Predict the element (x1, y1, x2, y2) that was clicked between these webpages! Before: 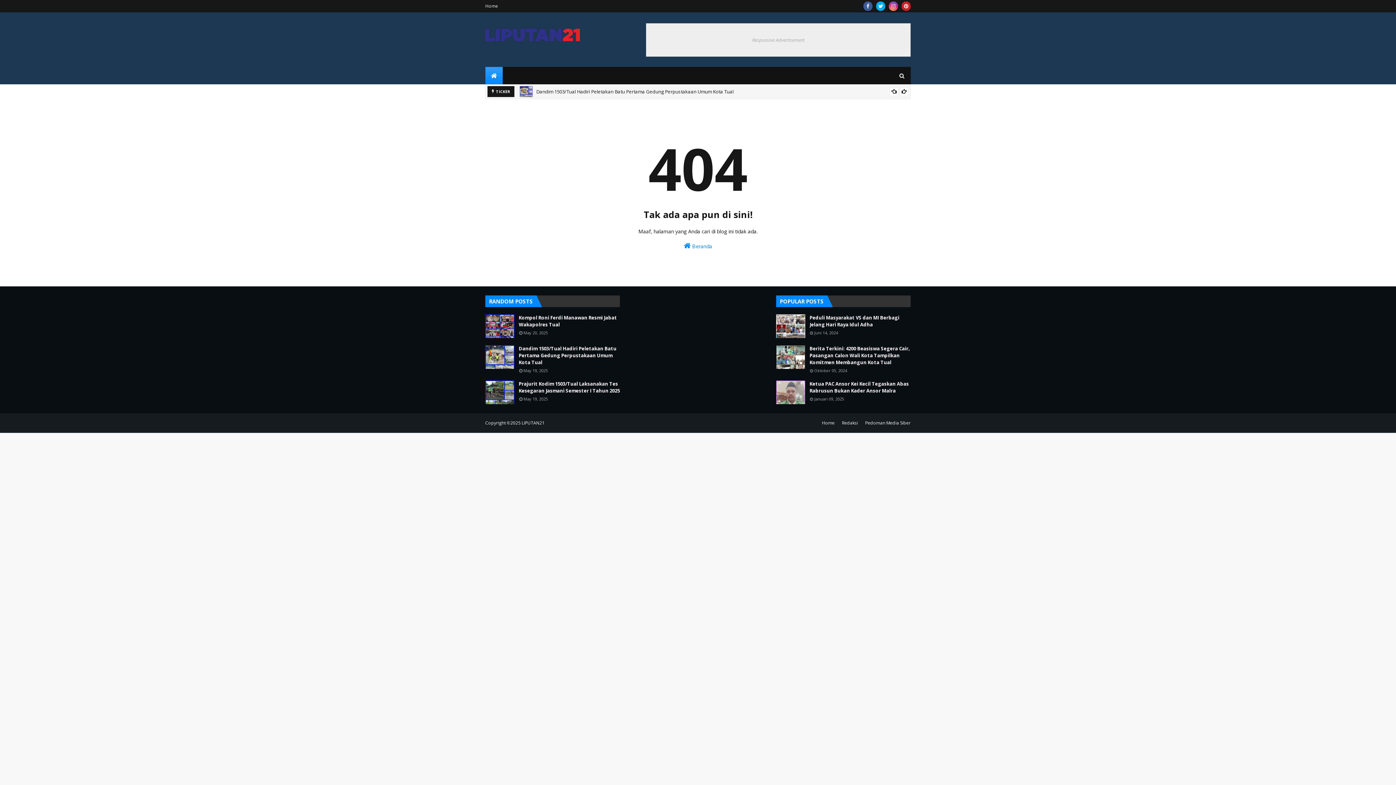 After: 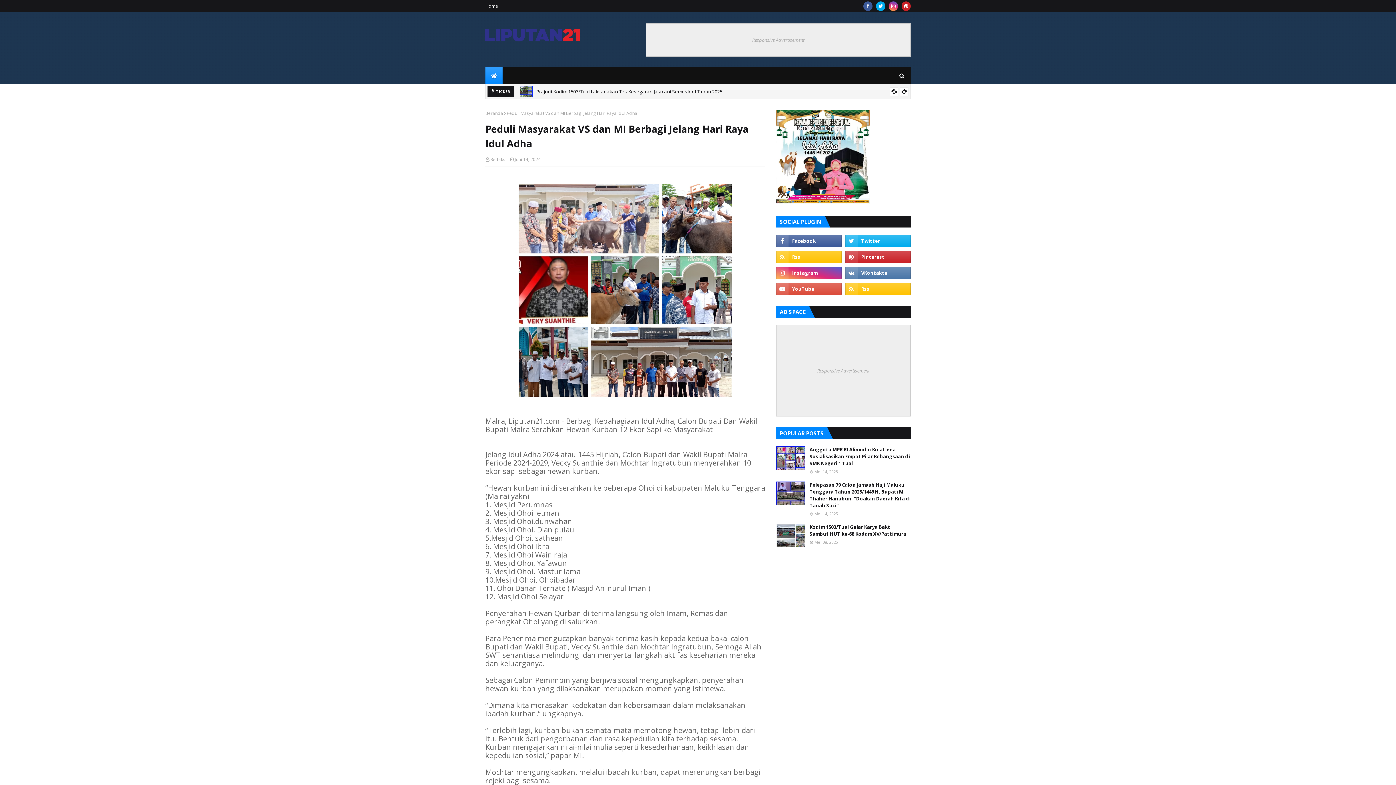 Action: bbox: (776, 314, 805, 338)